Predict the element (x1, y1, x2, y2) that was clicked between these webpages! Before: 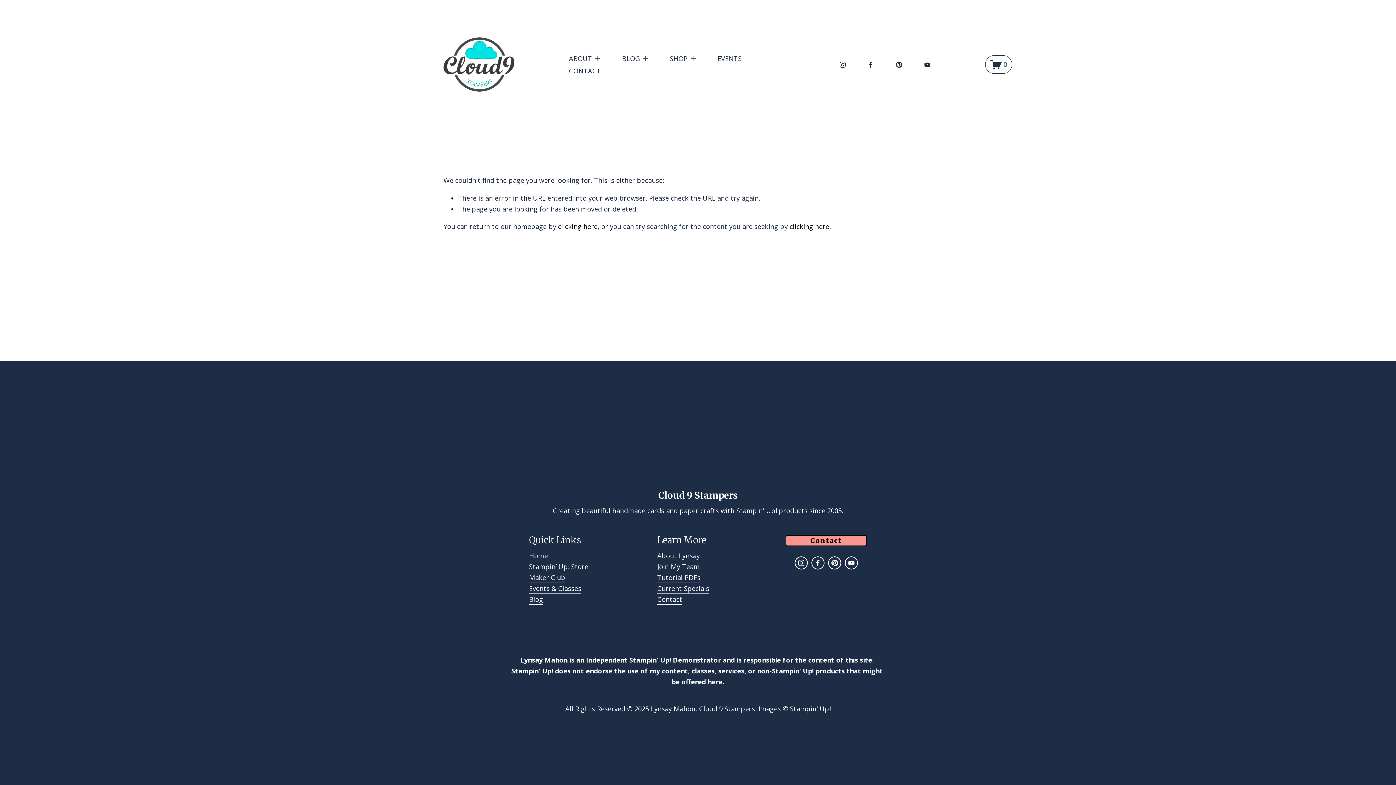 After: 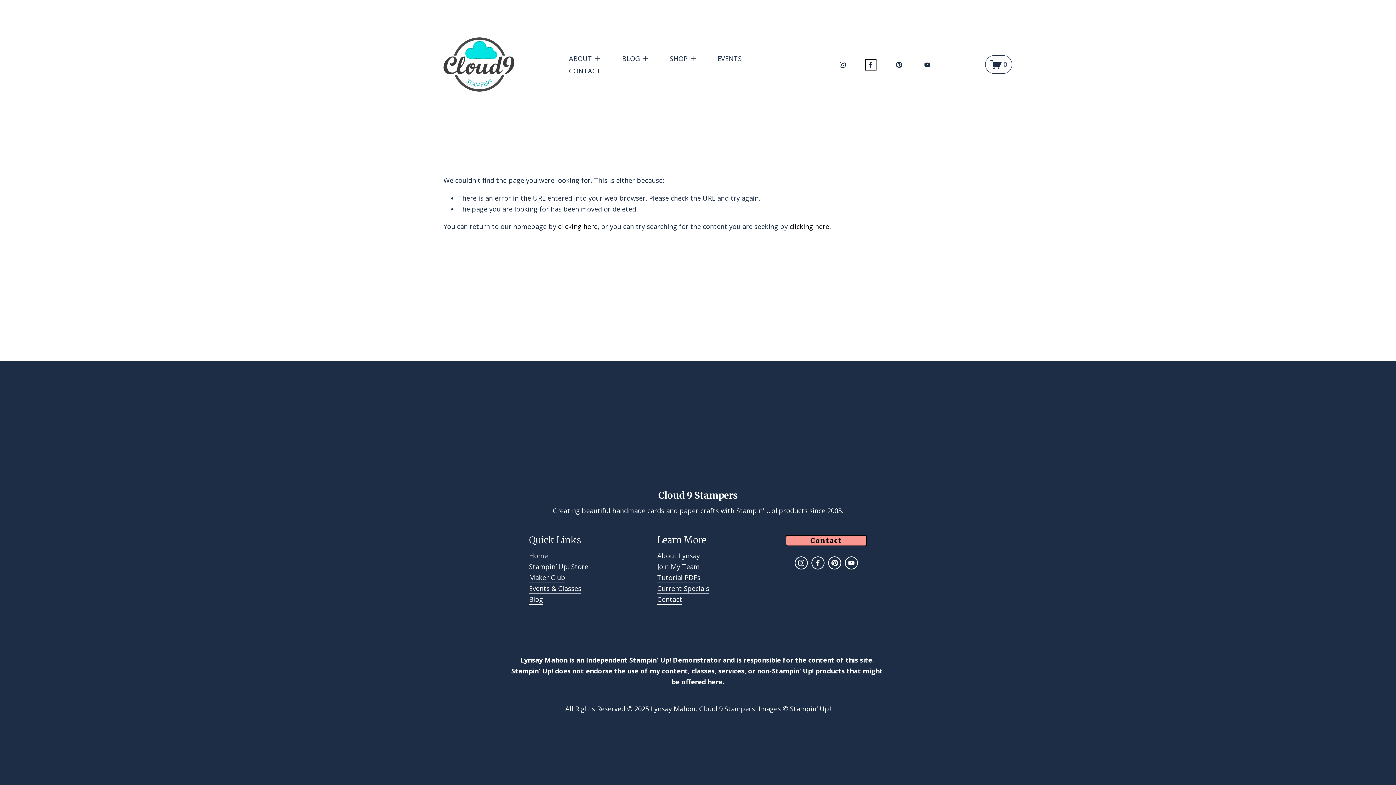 Action: bbox: (867, 61, 874, 68) label: Facebook